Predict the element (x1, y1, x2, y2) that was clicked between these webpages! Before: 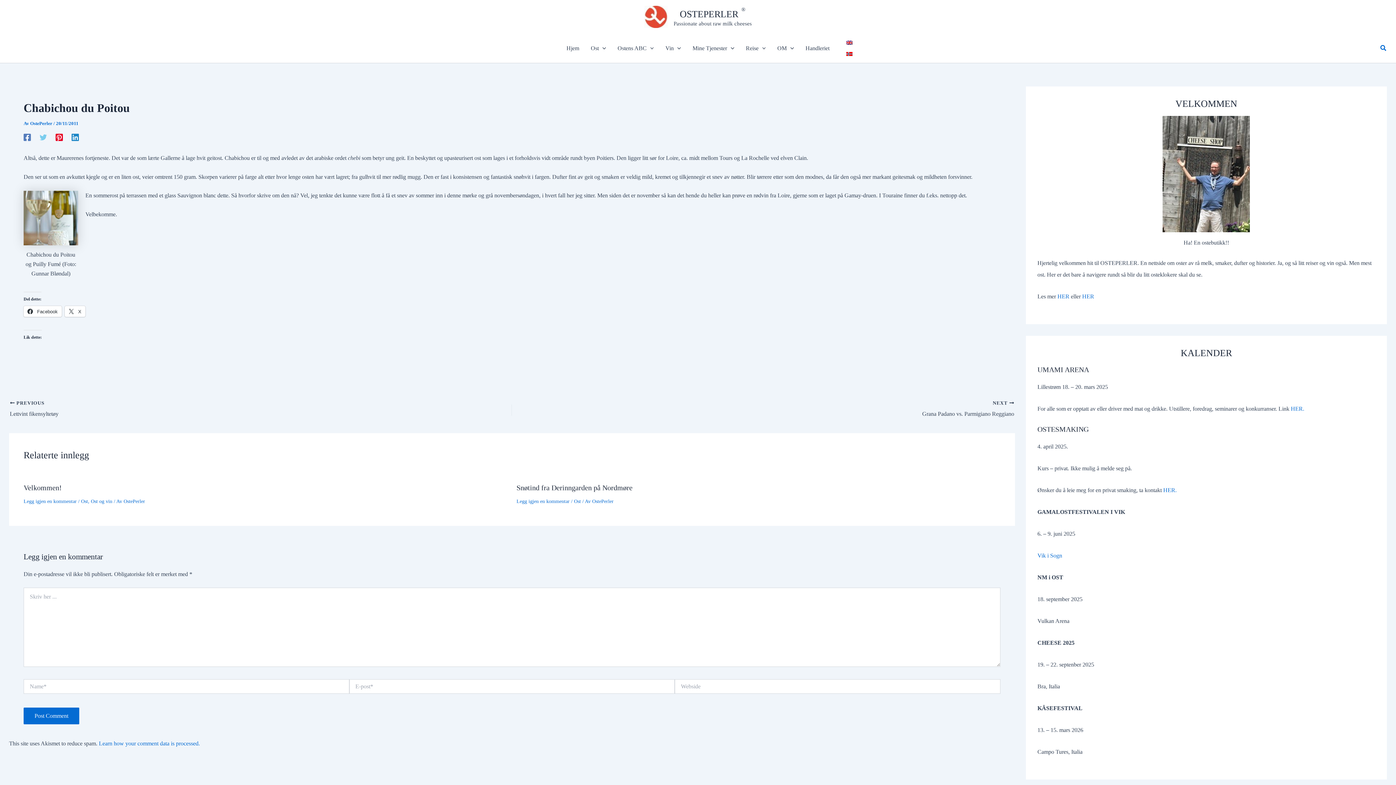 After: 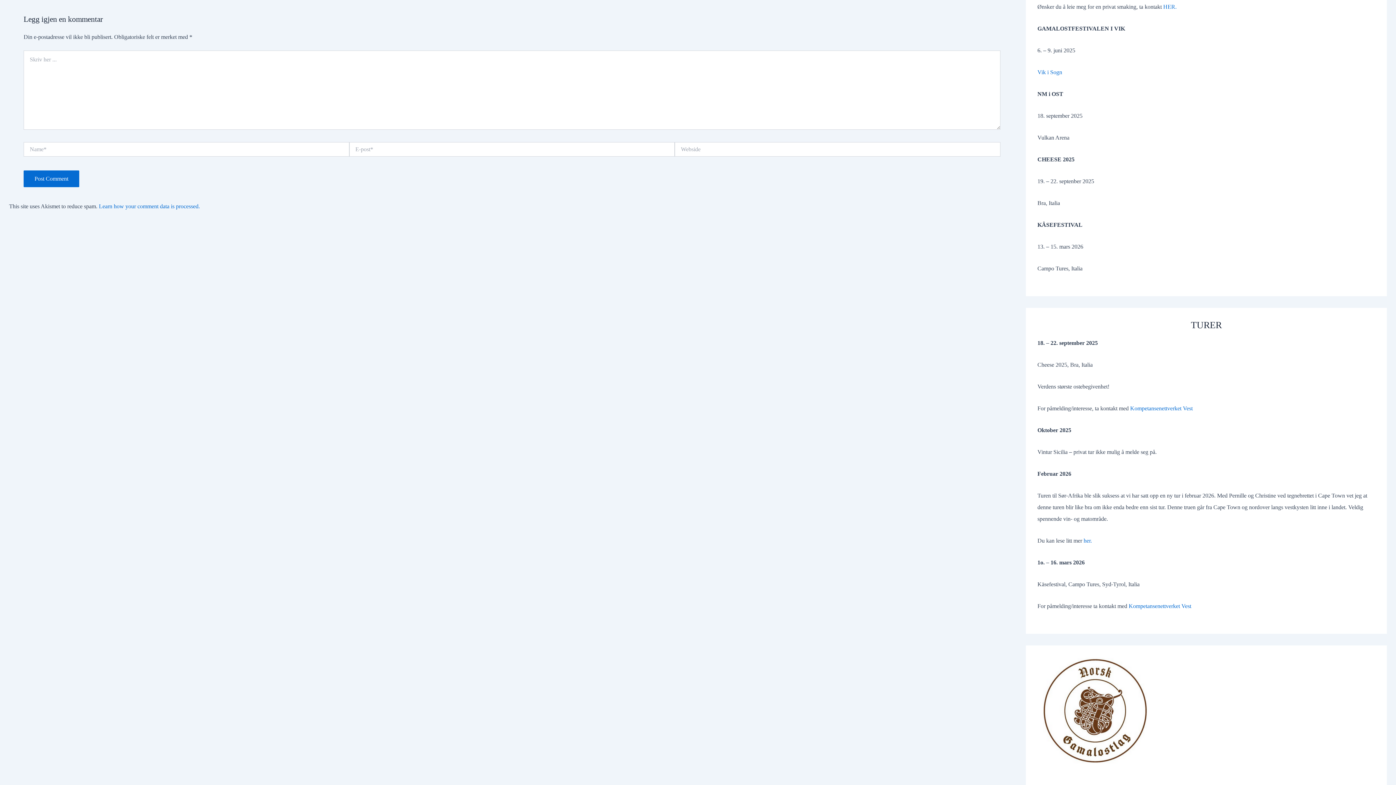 Action: bbox: (23, 498, 76, 504) label: Legg igjen en kommentar